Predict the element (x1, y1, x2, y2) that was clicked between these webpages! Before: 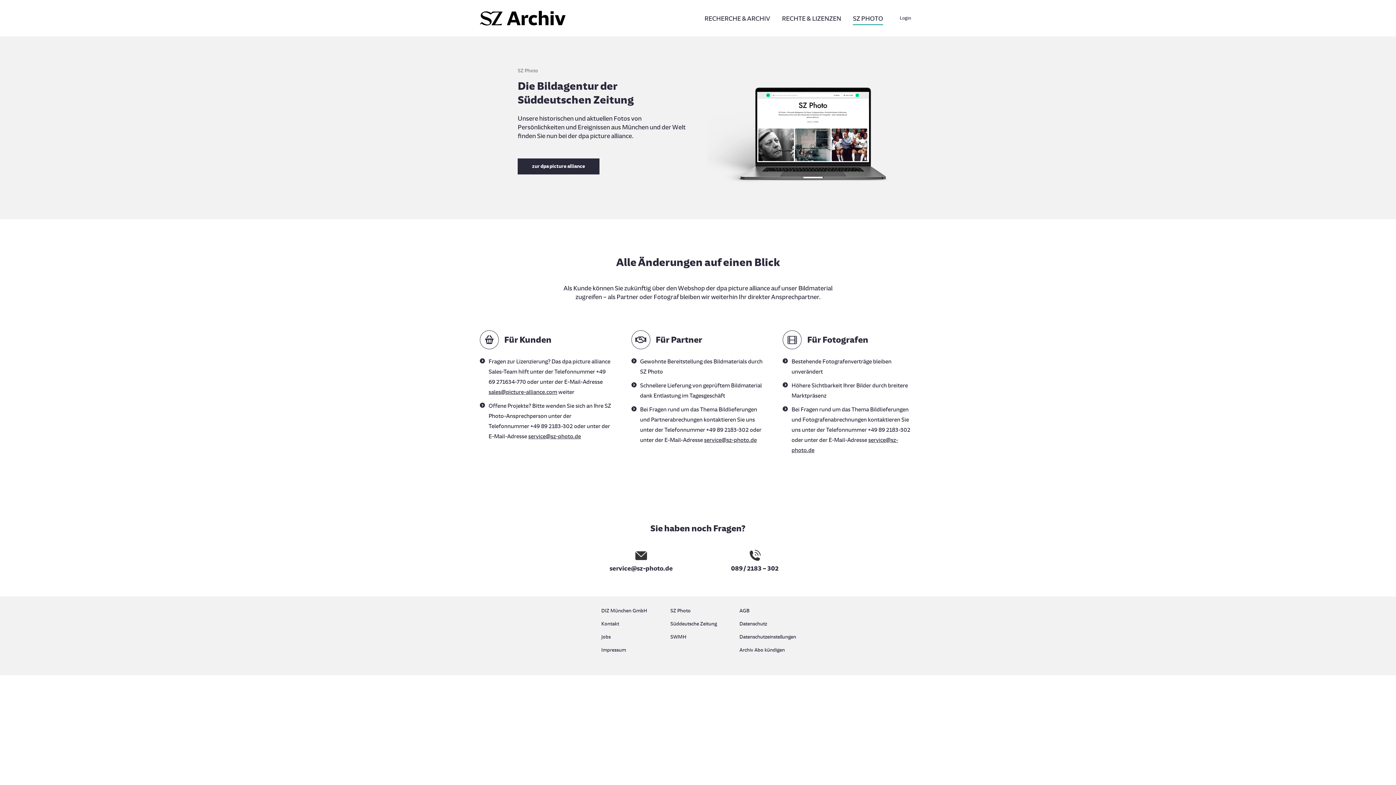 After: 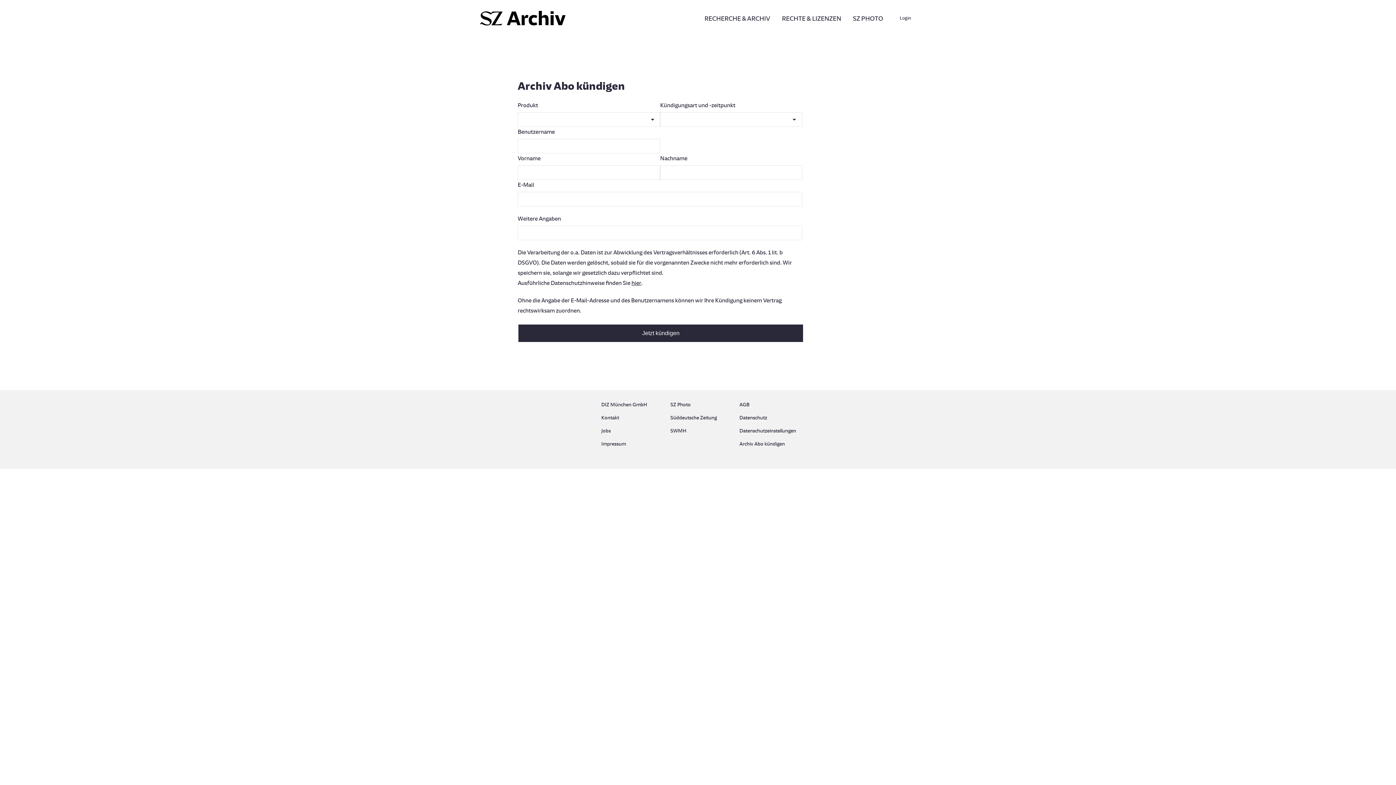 Action: bbox: (739, 645, 794, 655) label: Archiv Abo kündigen